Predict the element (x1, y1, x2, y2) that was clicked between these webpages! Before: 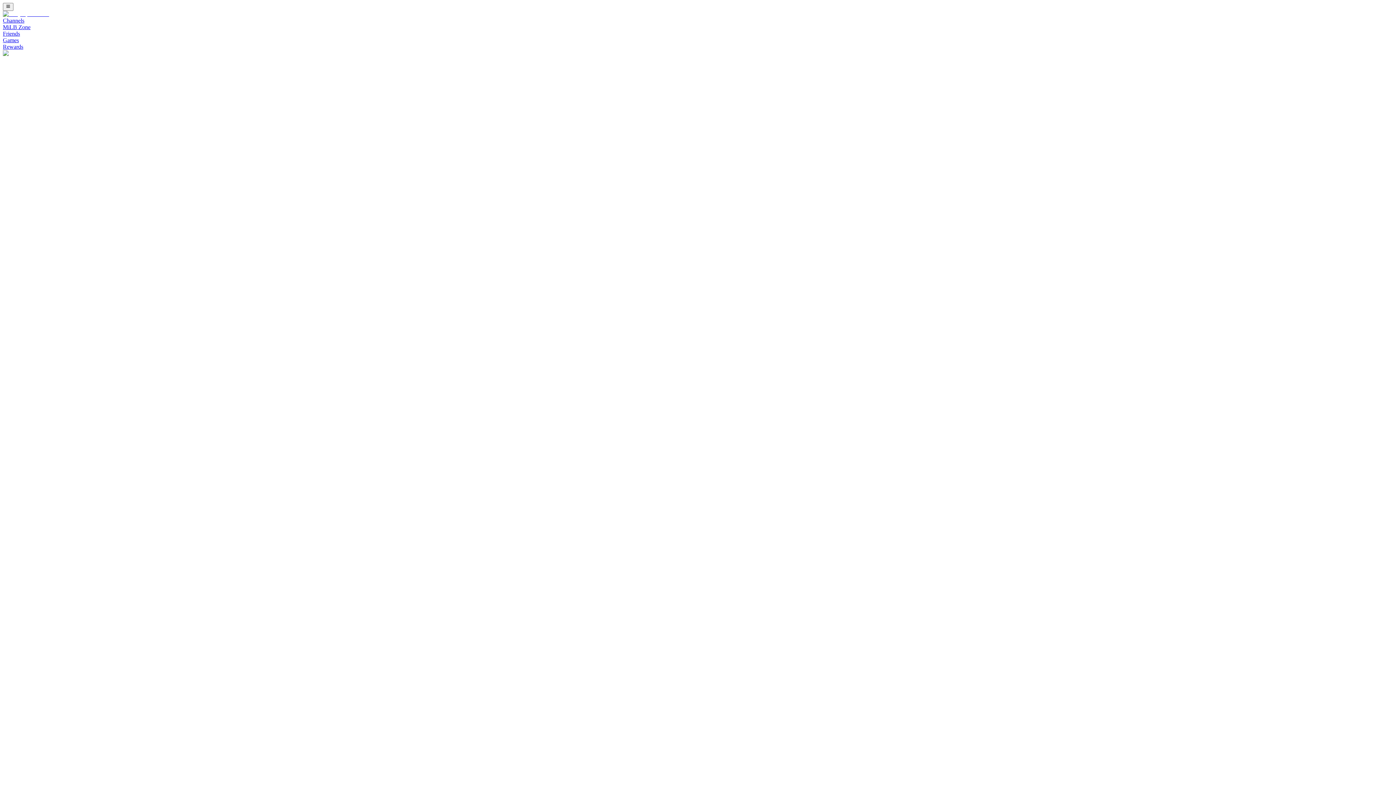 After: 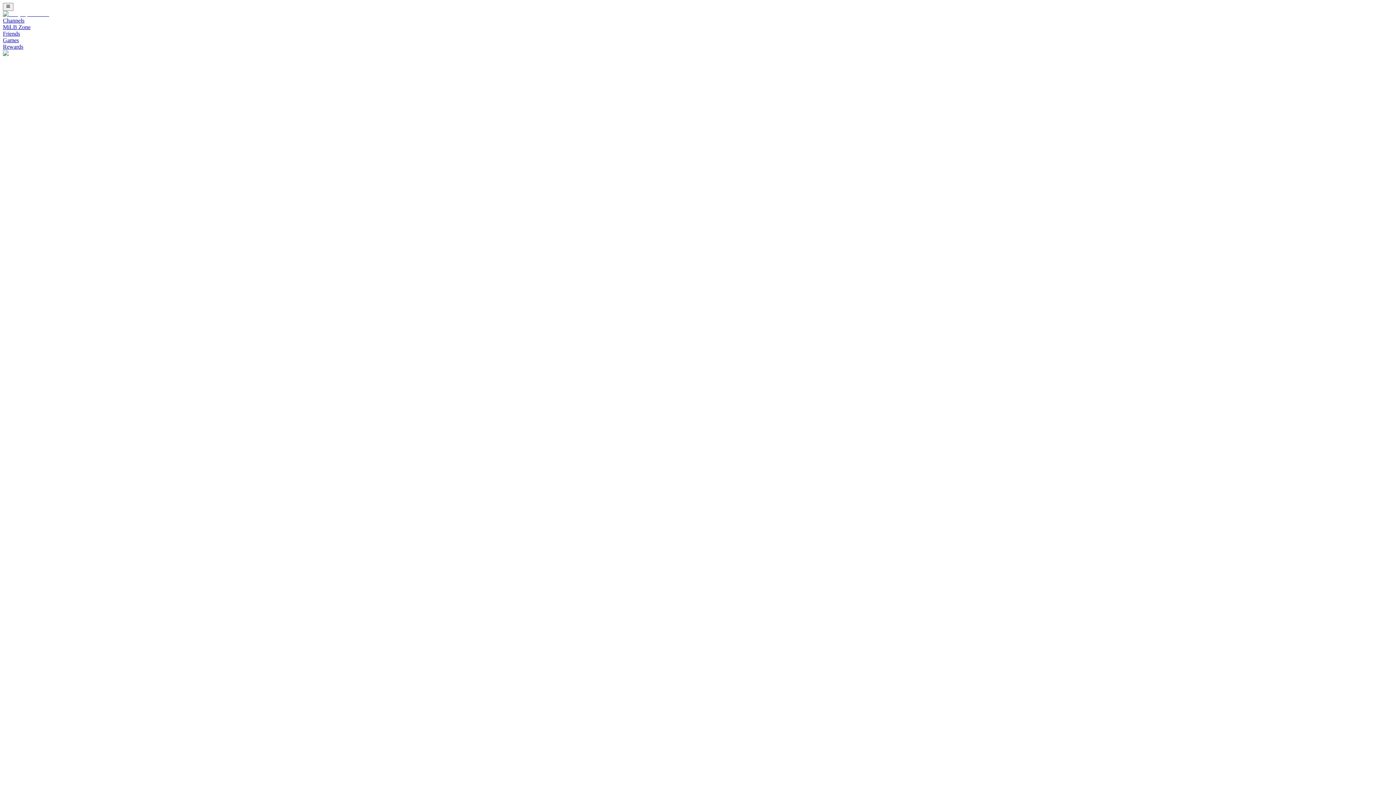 Action: label: Channels bbox: (2, 17, 24, 23)